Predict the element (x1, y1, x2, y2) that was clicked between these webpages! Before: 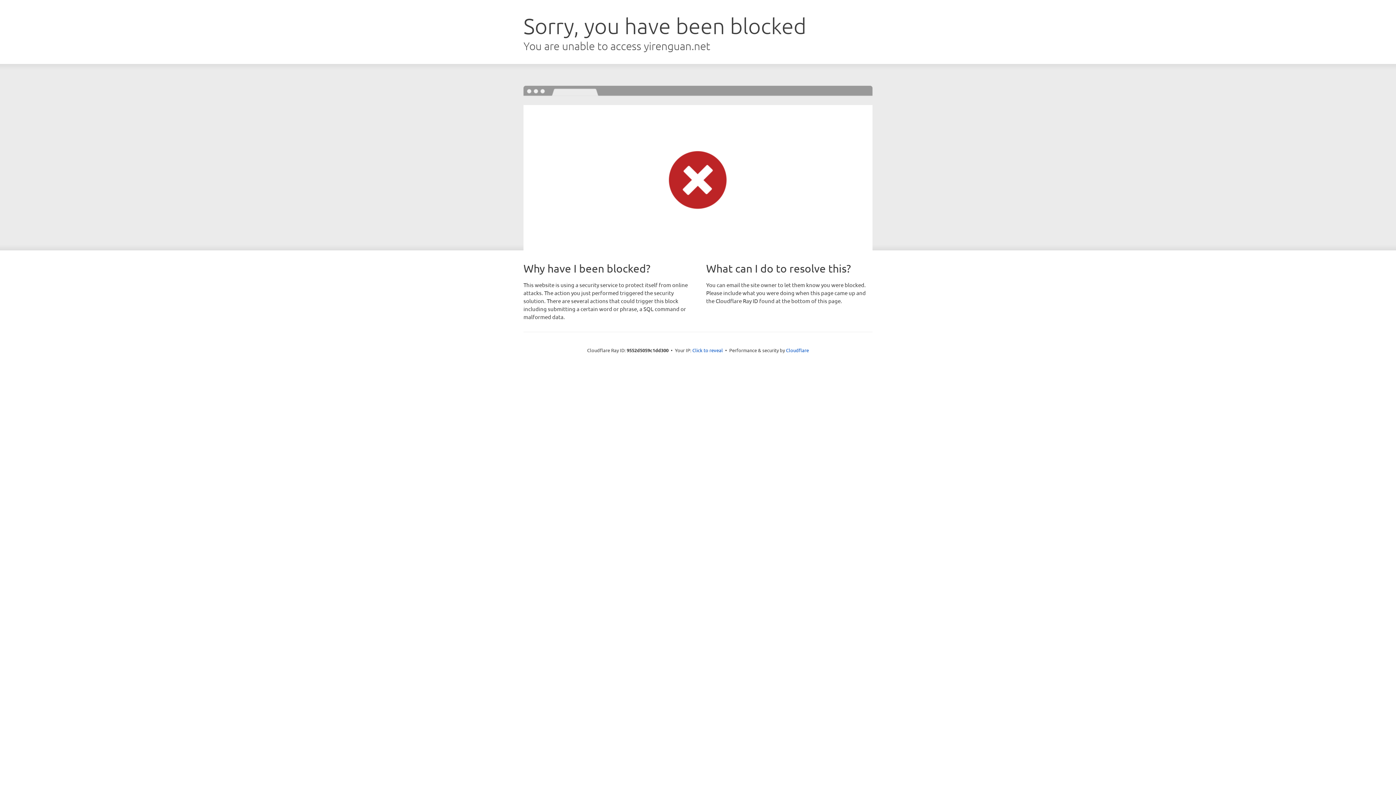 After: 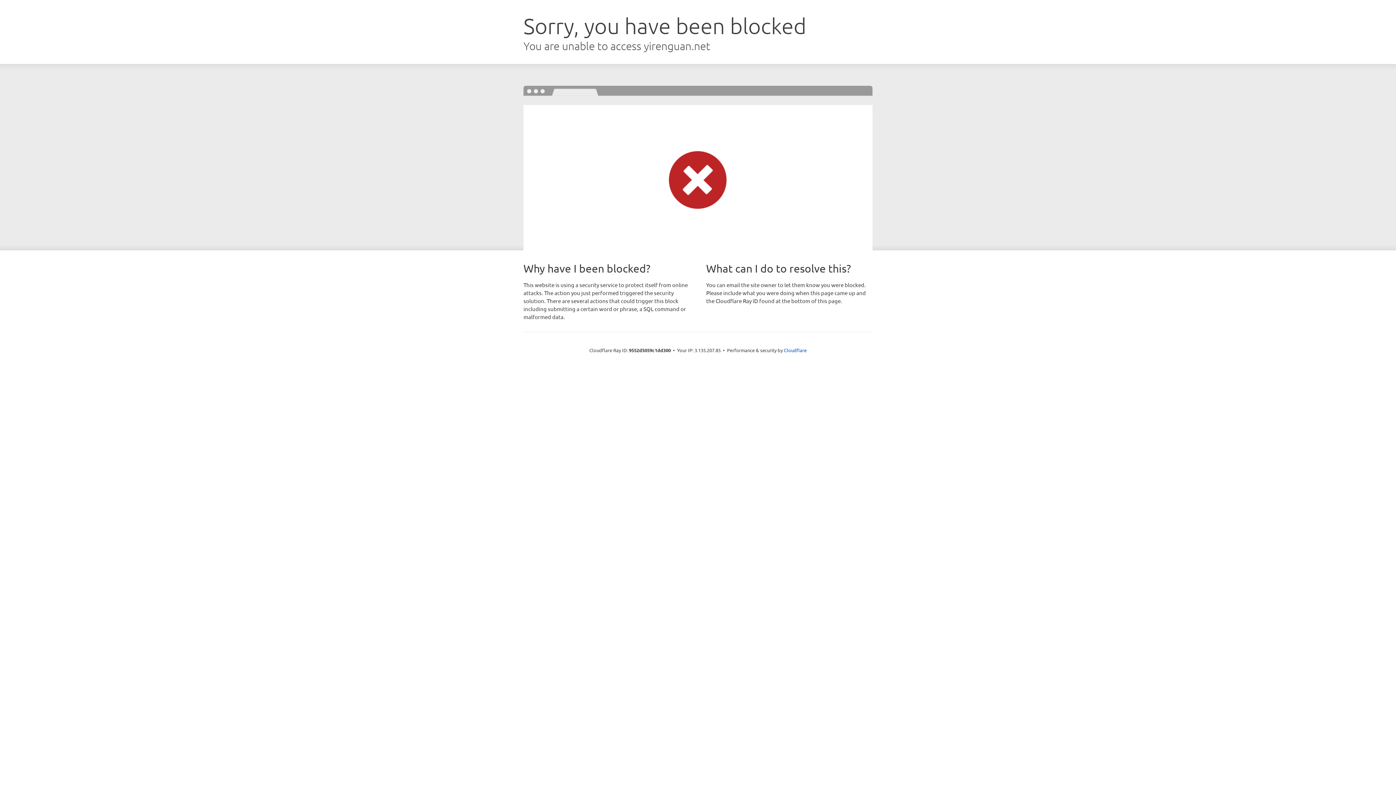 Action: bbox: (692, 346, 723, 353) label: Click to reveal